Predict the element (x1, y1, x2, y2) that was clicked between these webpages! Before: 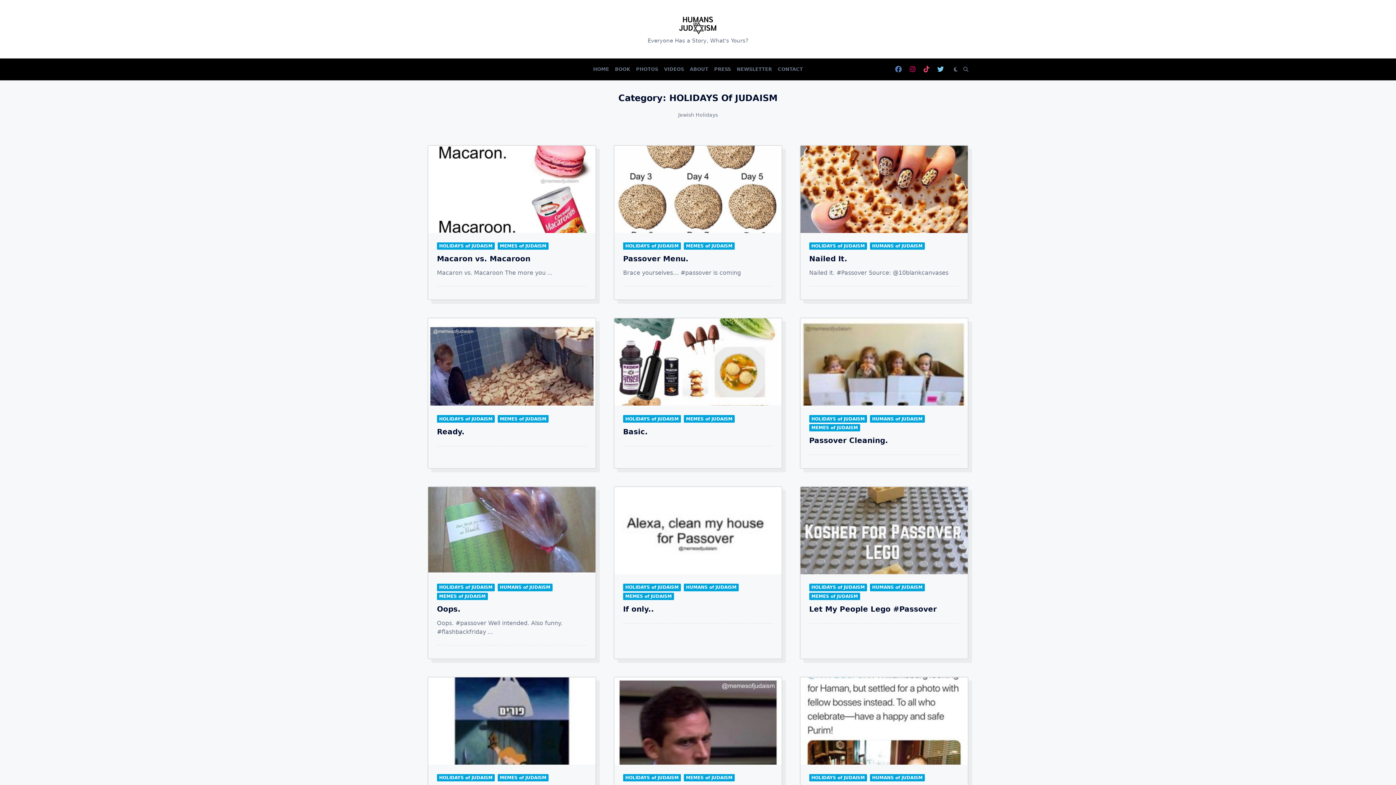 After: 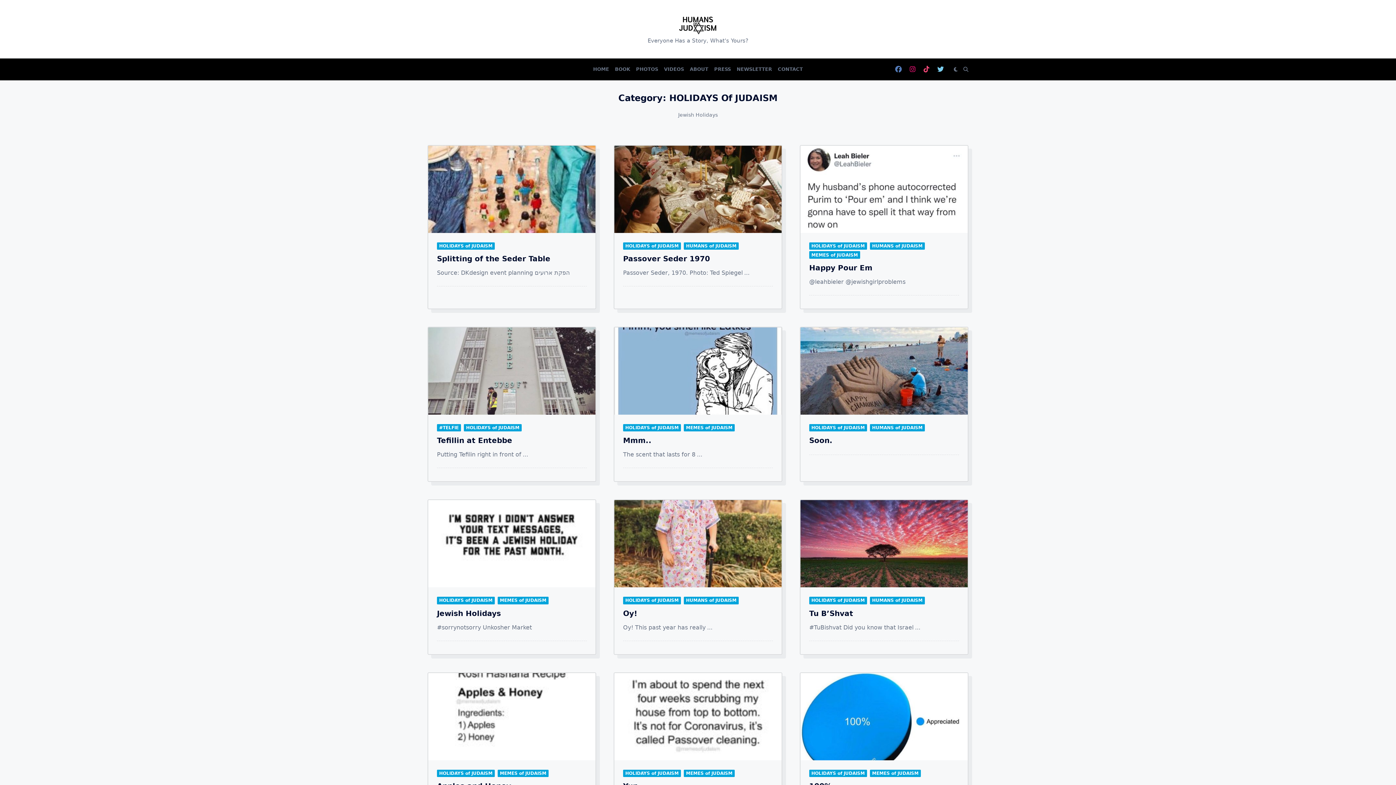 Action: bbox: (623, 415, 681, 422) label: HOLIDAYS of JUDAISM